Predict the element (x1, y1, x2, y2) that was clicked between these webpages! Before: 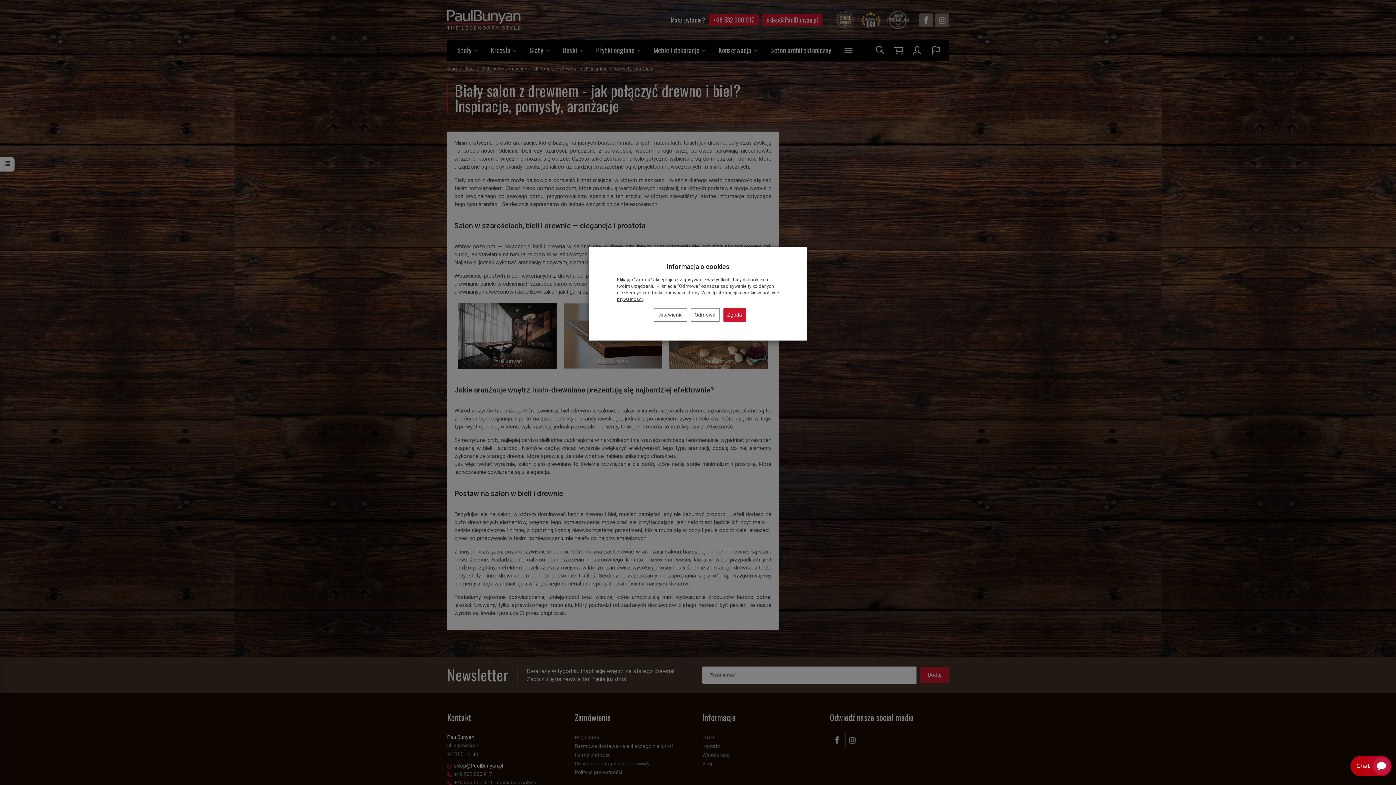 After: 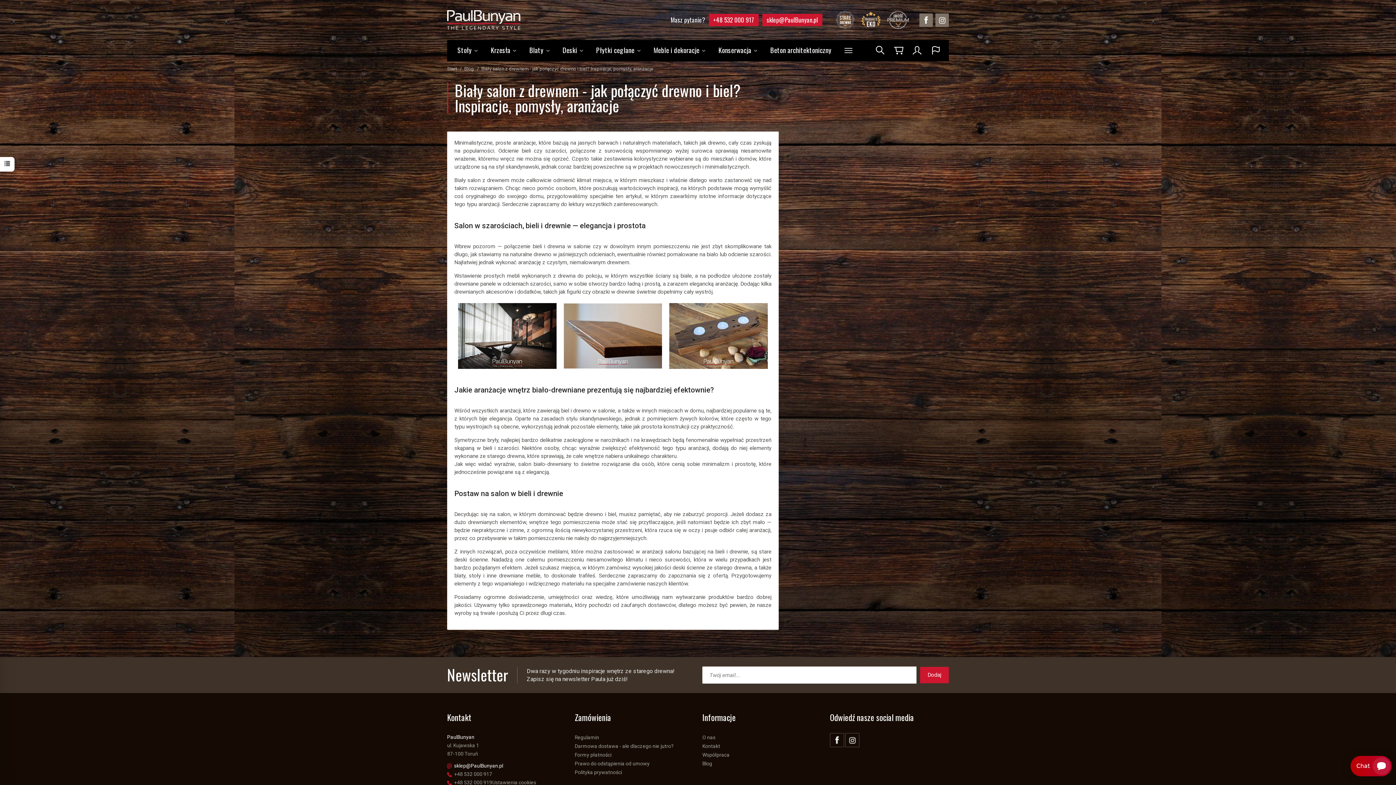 Action: bbox: (723, 308, 746, 321) label: Zgoda